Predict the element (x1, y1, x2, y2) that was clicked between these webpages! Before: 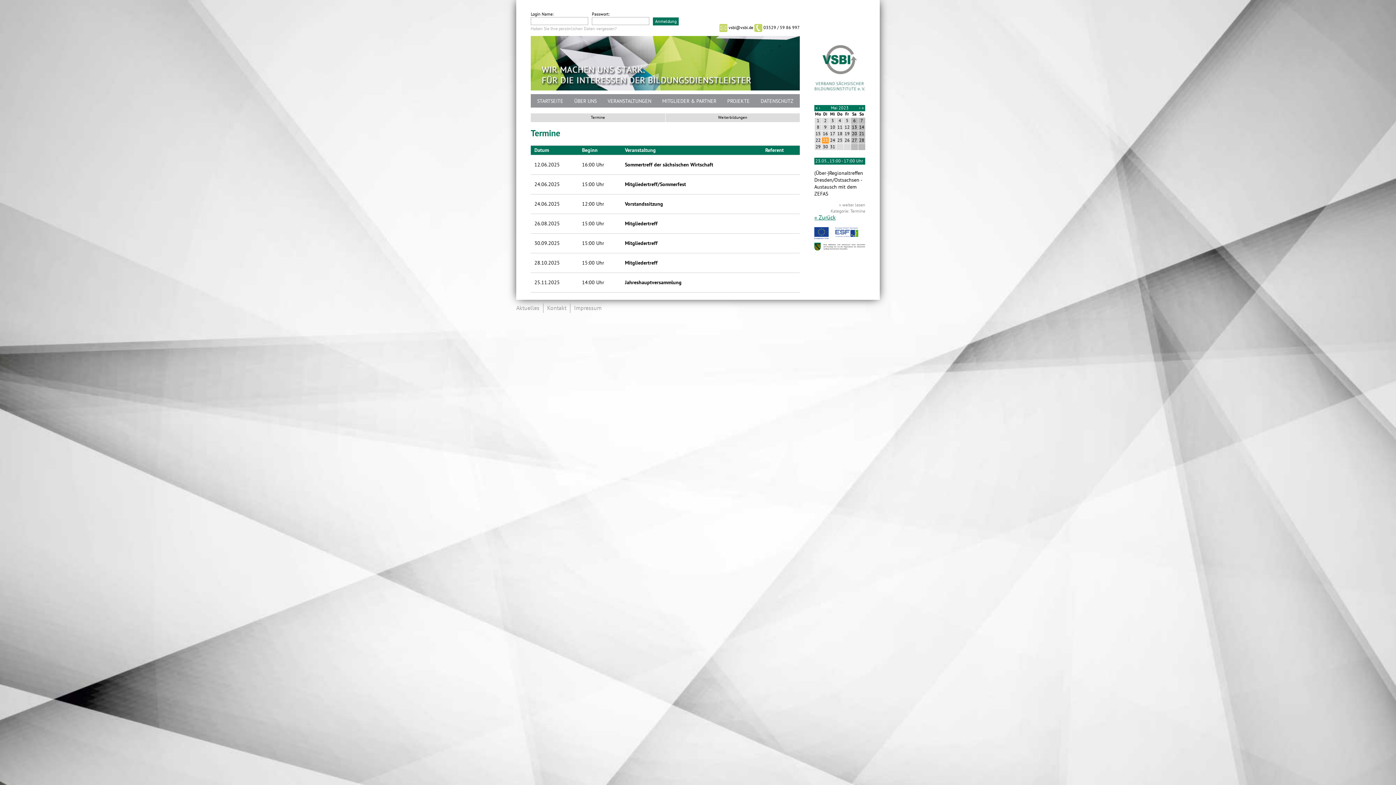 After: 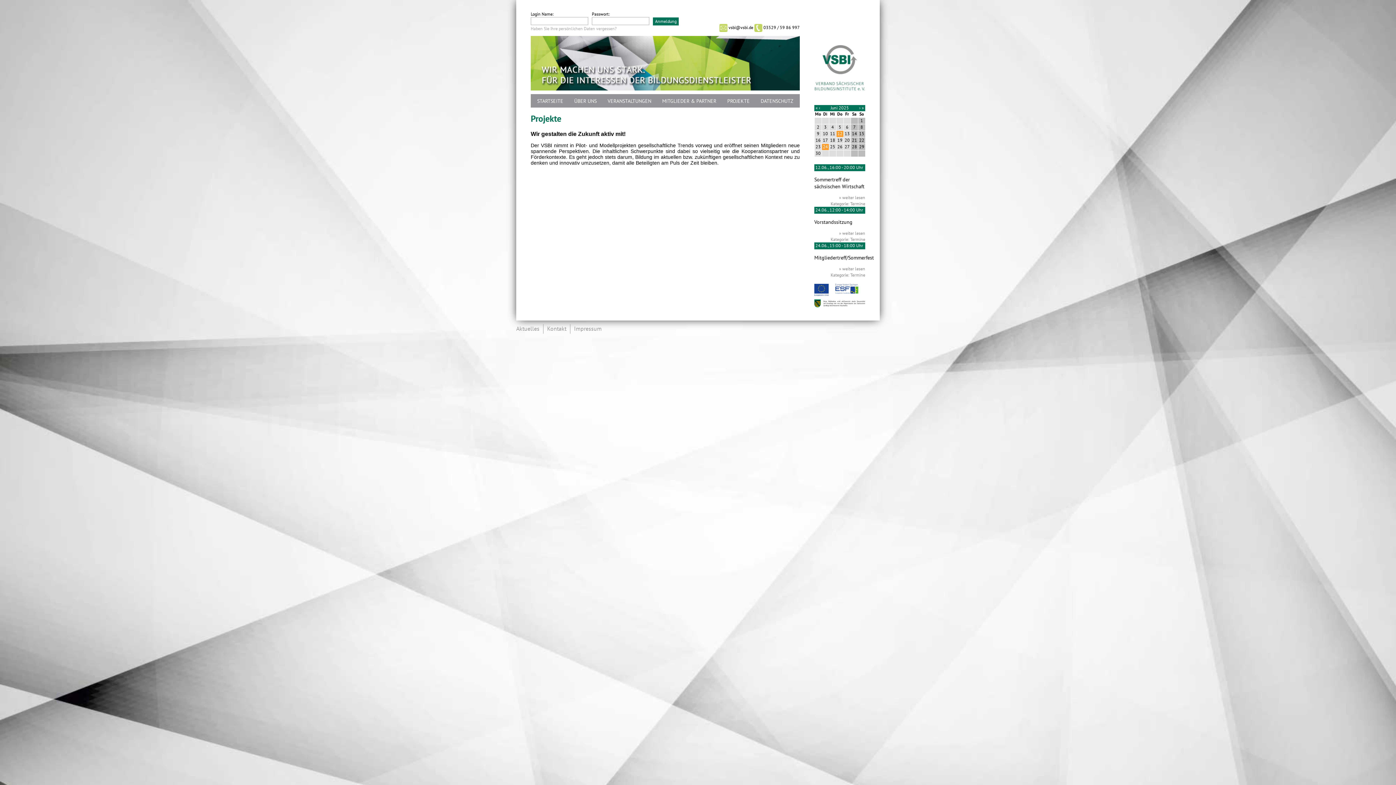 Action: label: PROJEKTE bbox: (722, 94, 755, 107)